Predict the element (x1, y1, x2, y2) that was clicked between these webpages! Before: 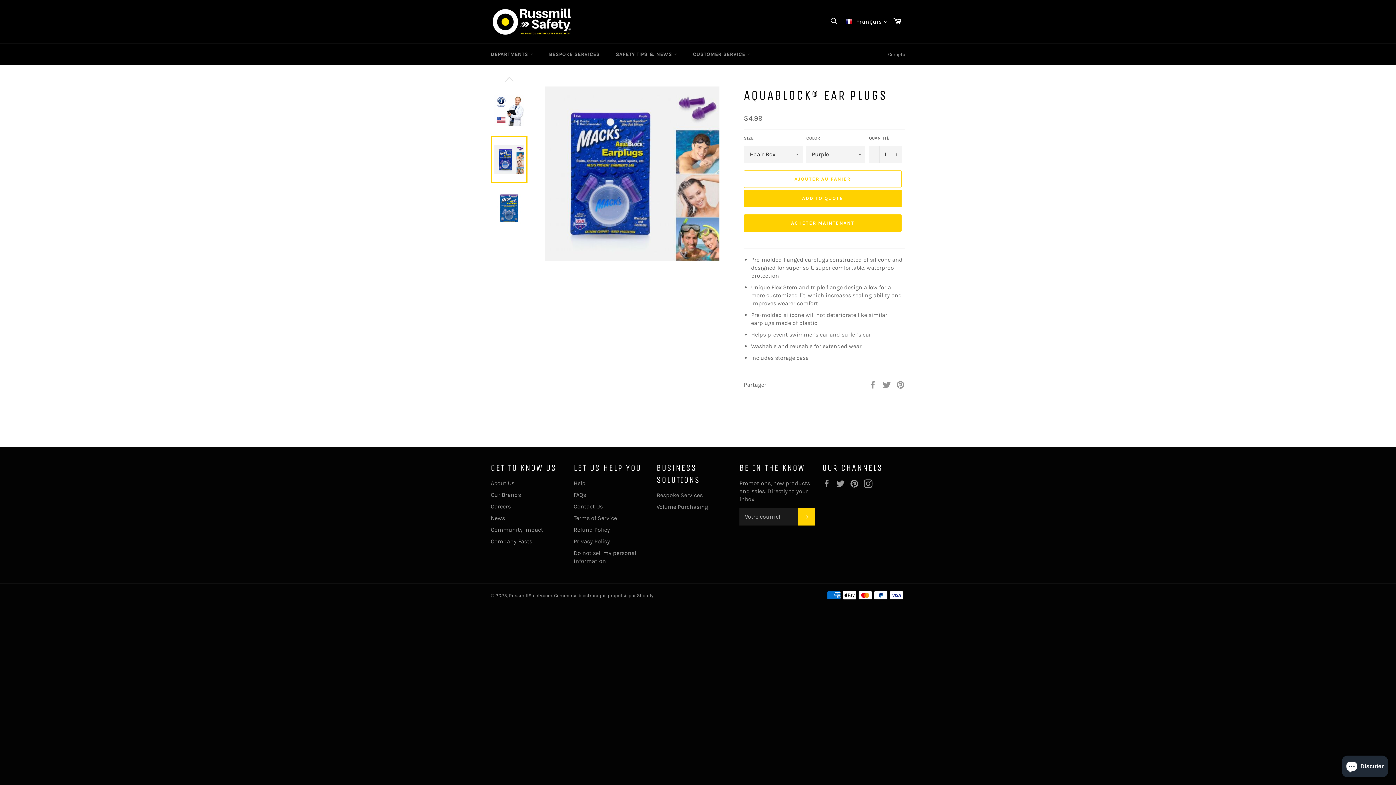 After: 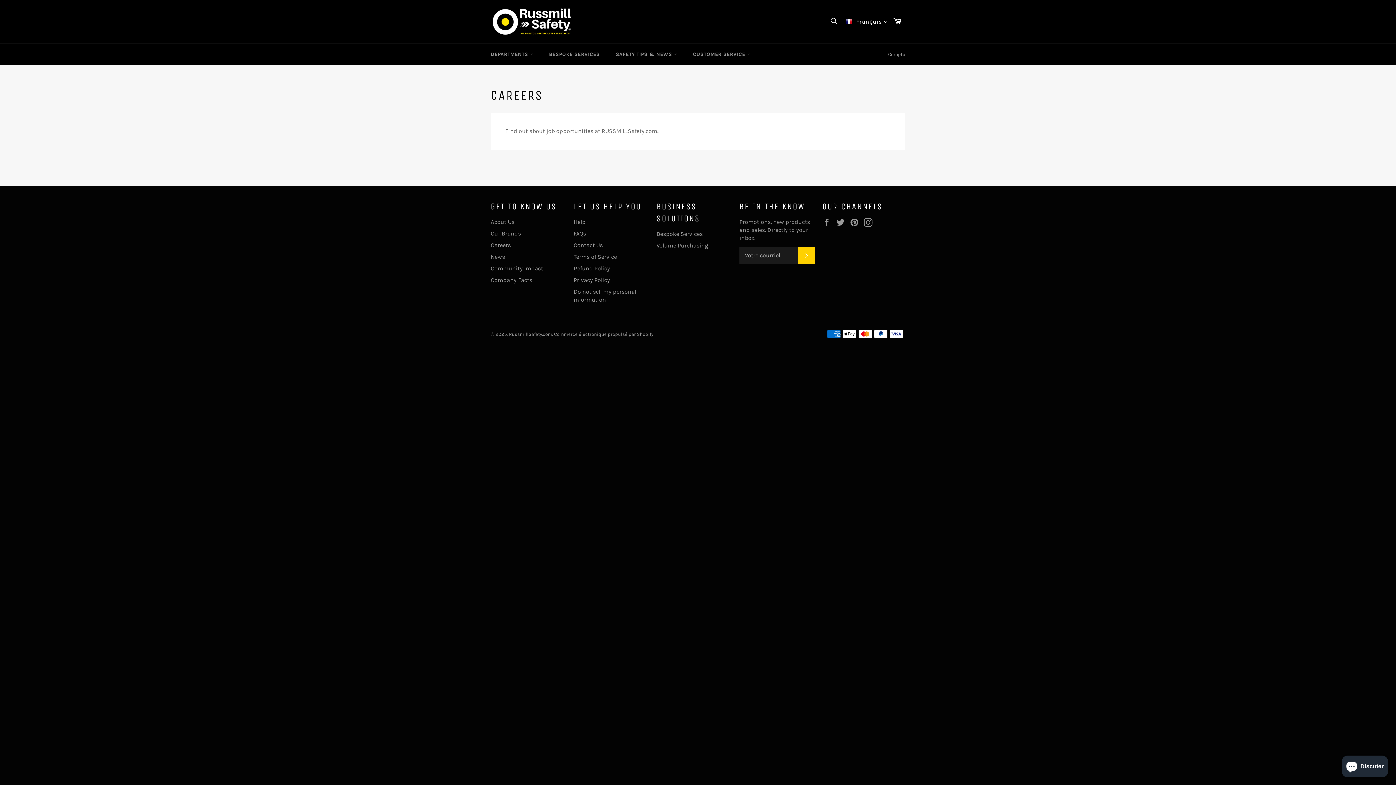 Action: bbox: (490, 503, 510, 510) label: Careers